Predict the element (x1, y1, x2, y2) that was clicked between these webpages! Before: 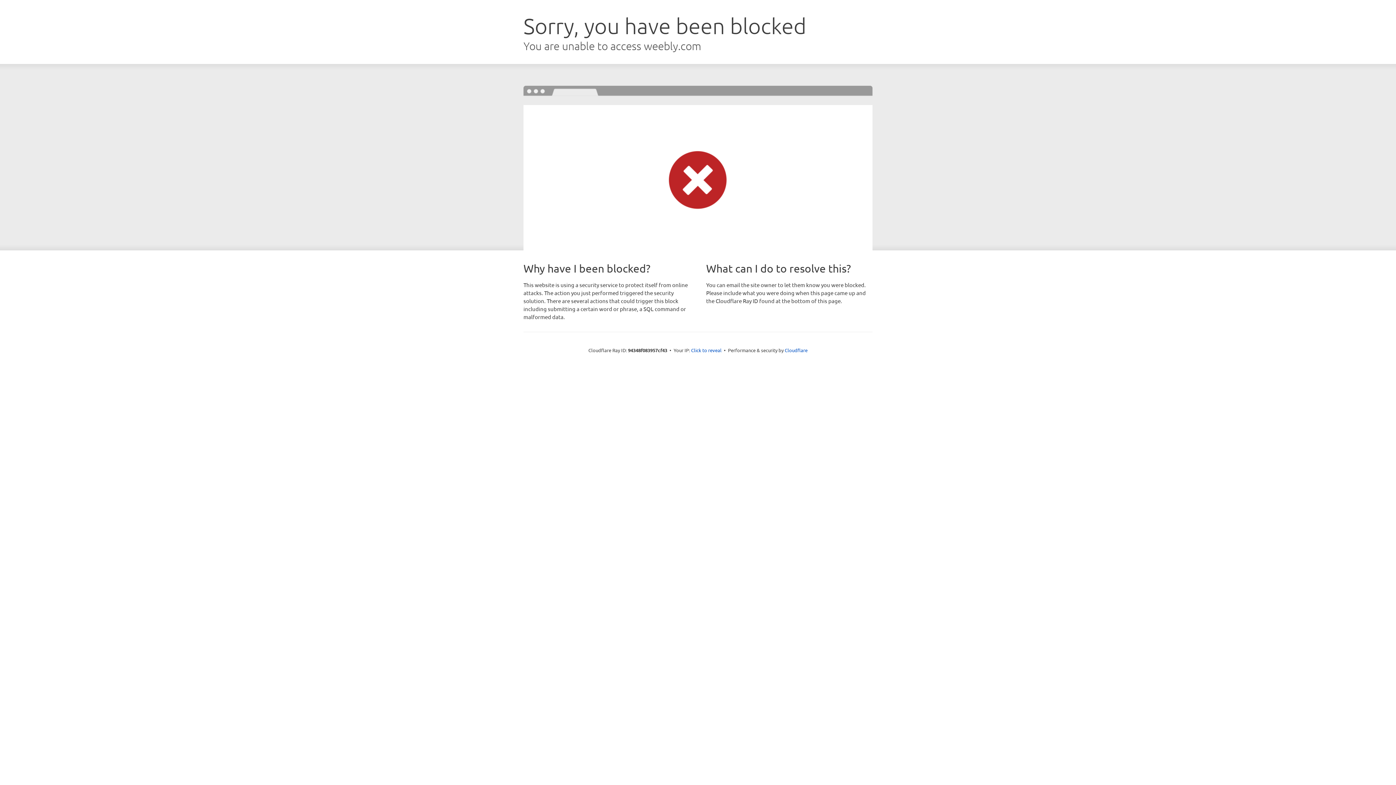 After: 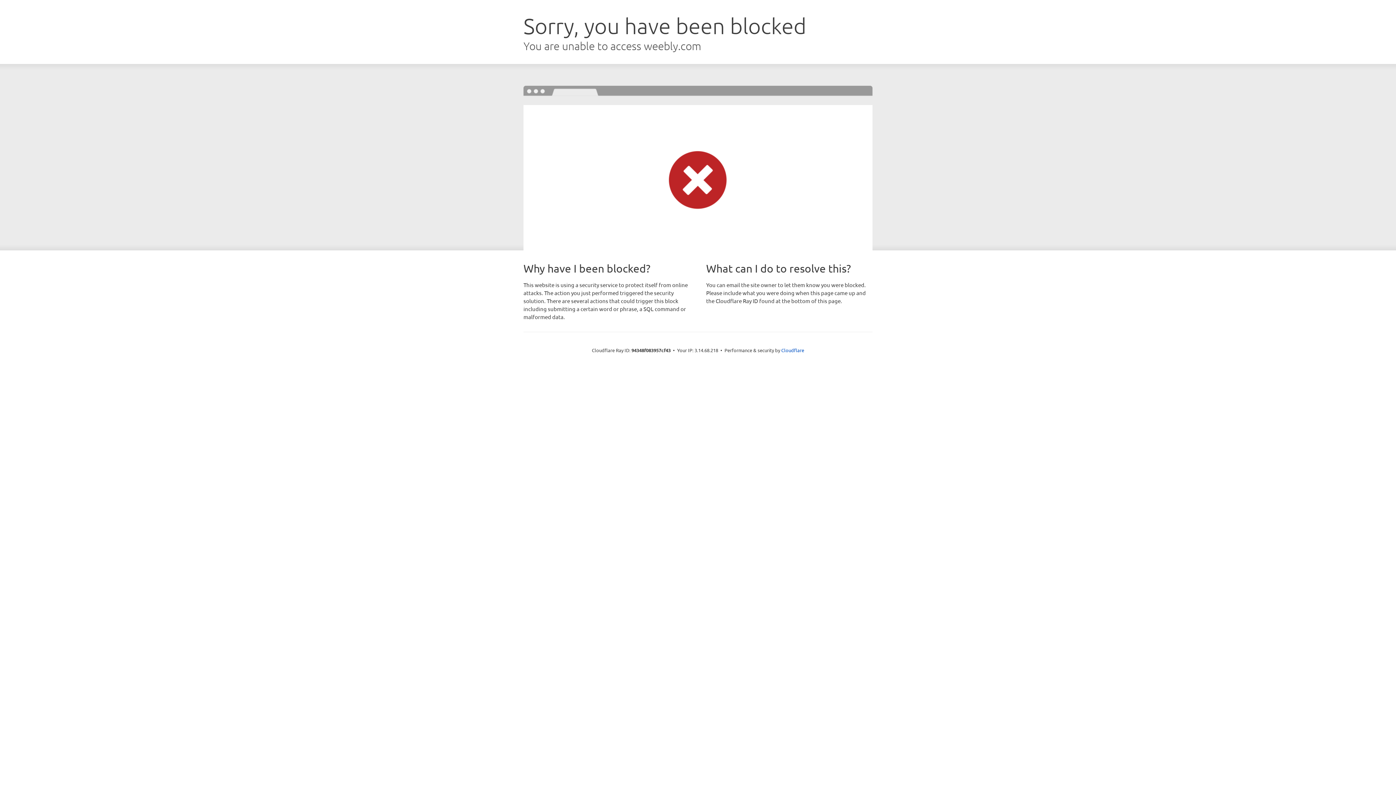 Action: bbox: (691, 346, 721, 353) label: Click to reveal